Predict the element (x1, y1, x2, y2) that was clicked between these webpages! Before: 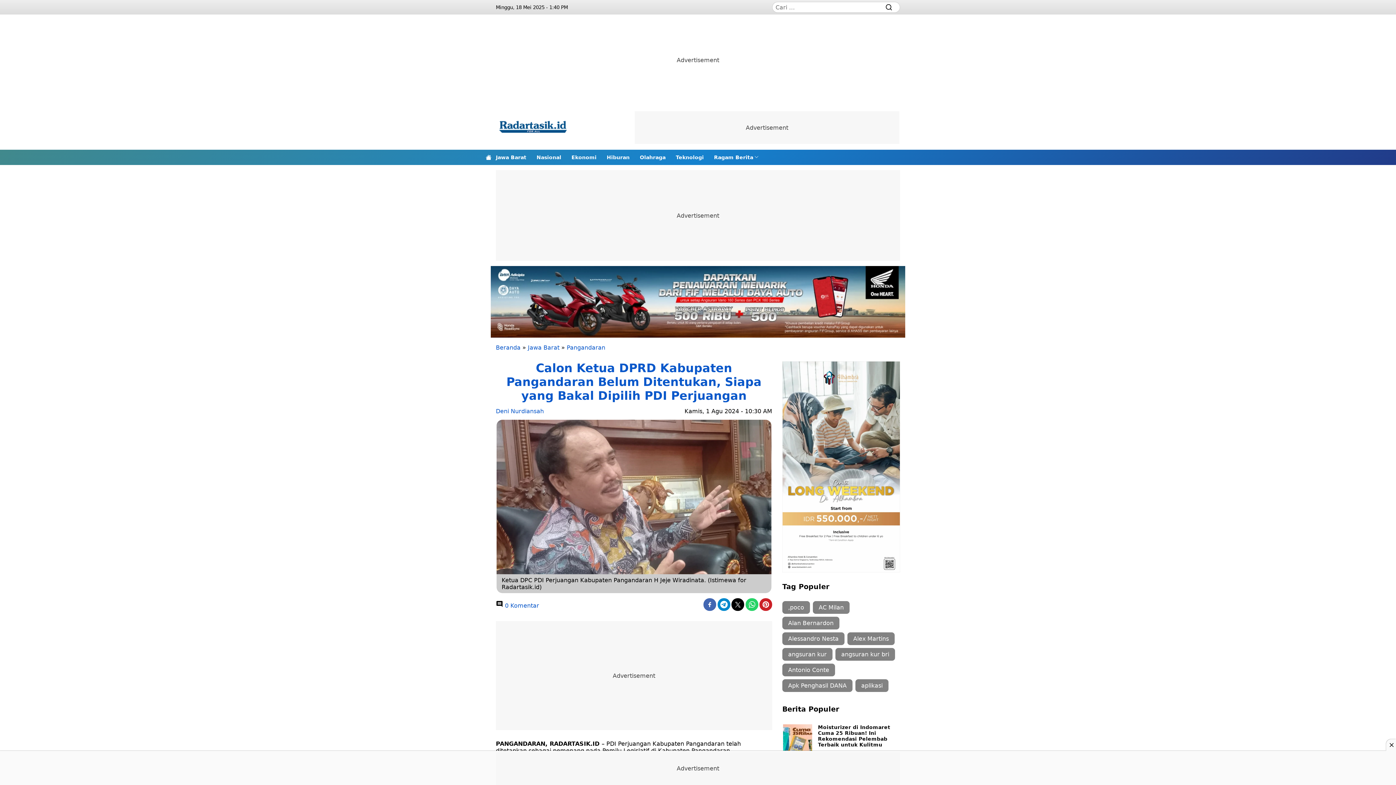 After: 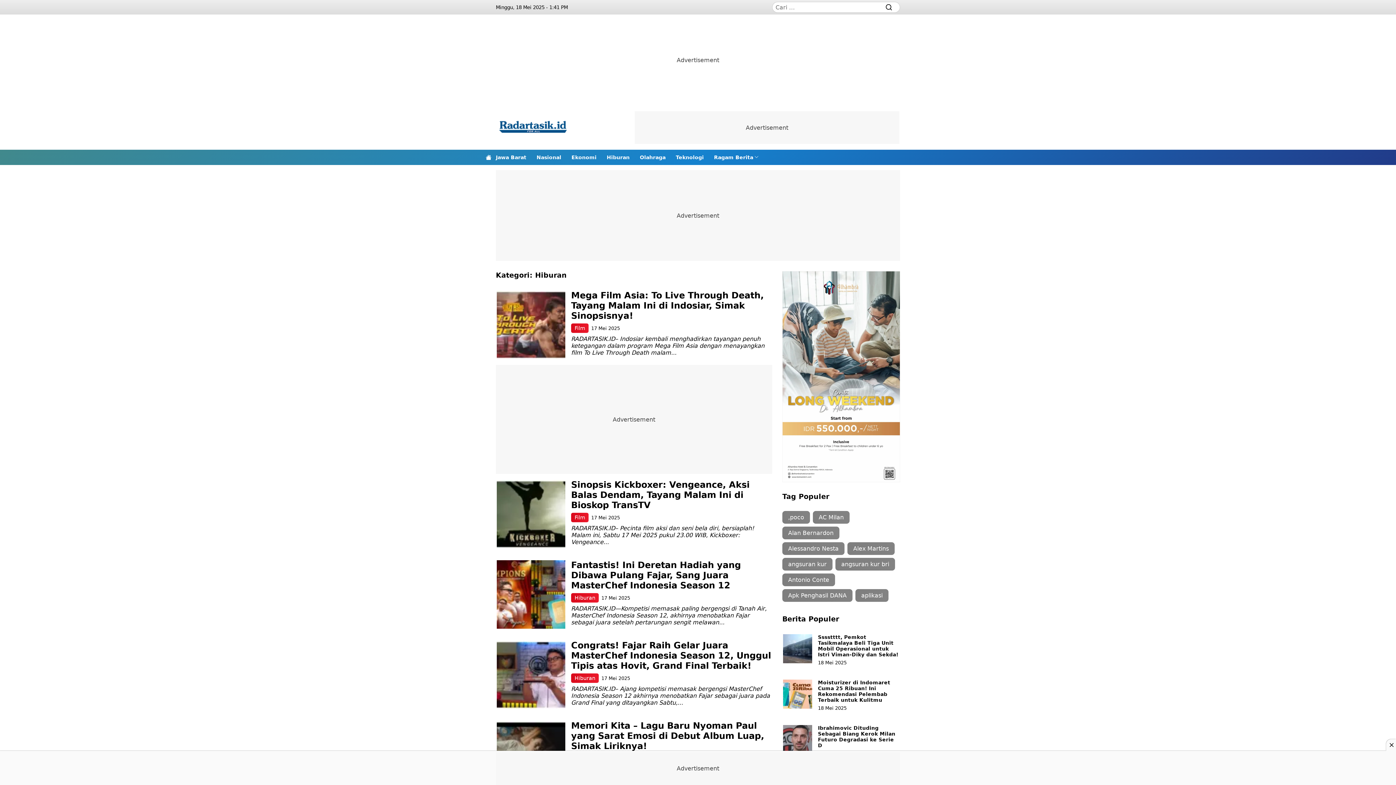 Action: label: Hiburan bbox: (606, 149, 629, 165)